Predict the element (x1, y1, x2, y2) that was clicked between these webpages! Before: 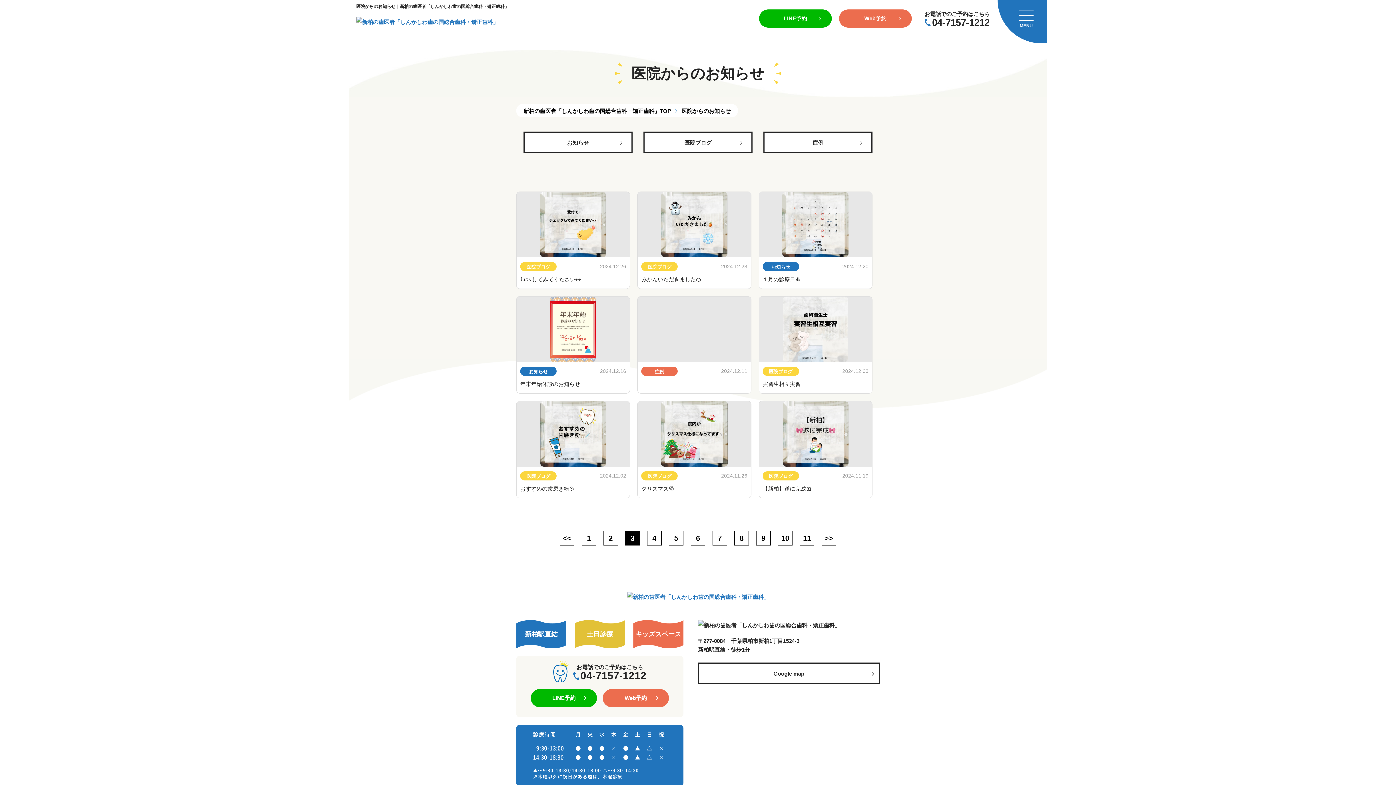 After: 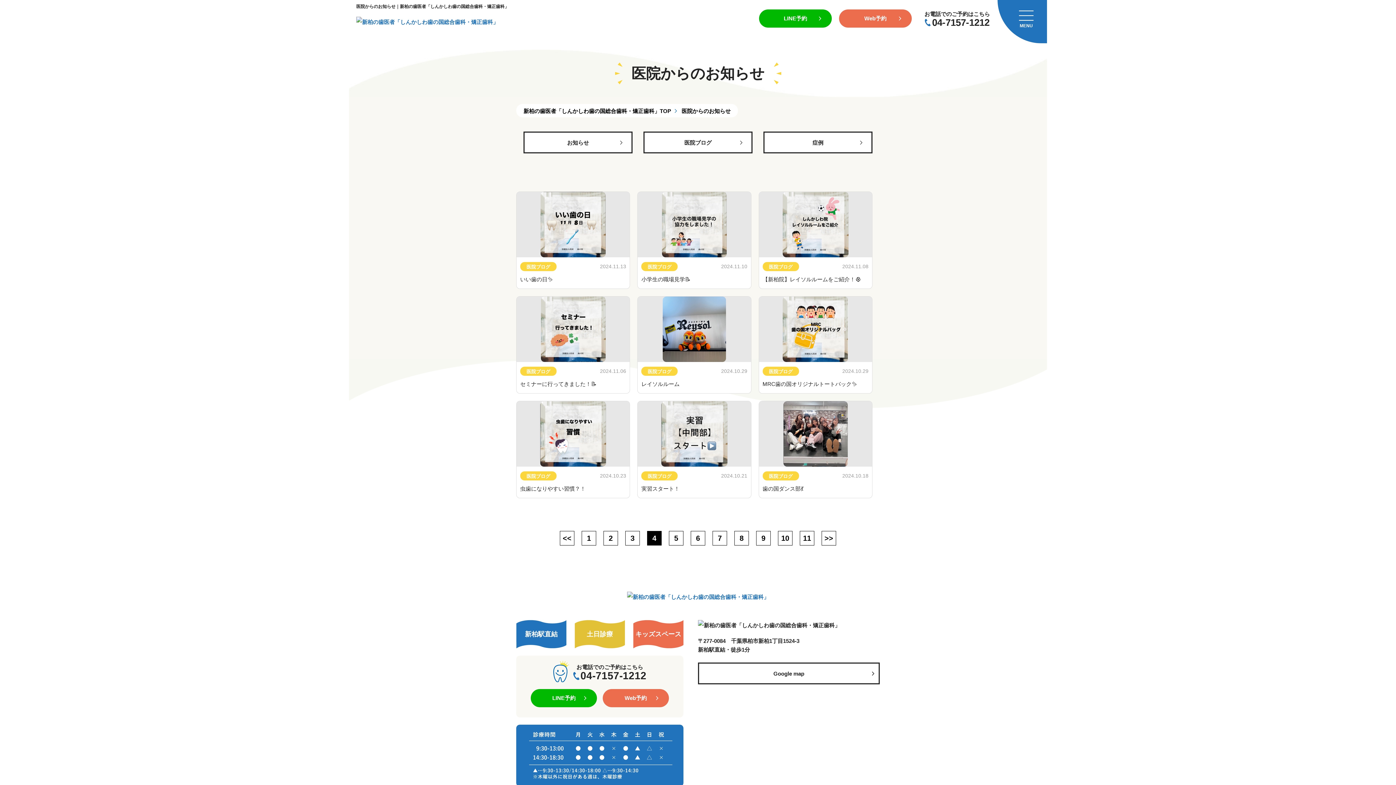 Action: bbox: (647, 531, 661, 545) label: 4